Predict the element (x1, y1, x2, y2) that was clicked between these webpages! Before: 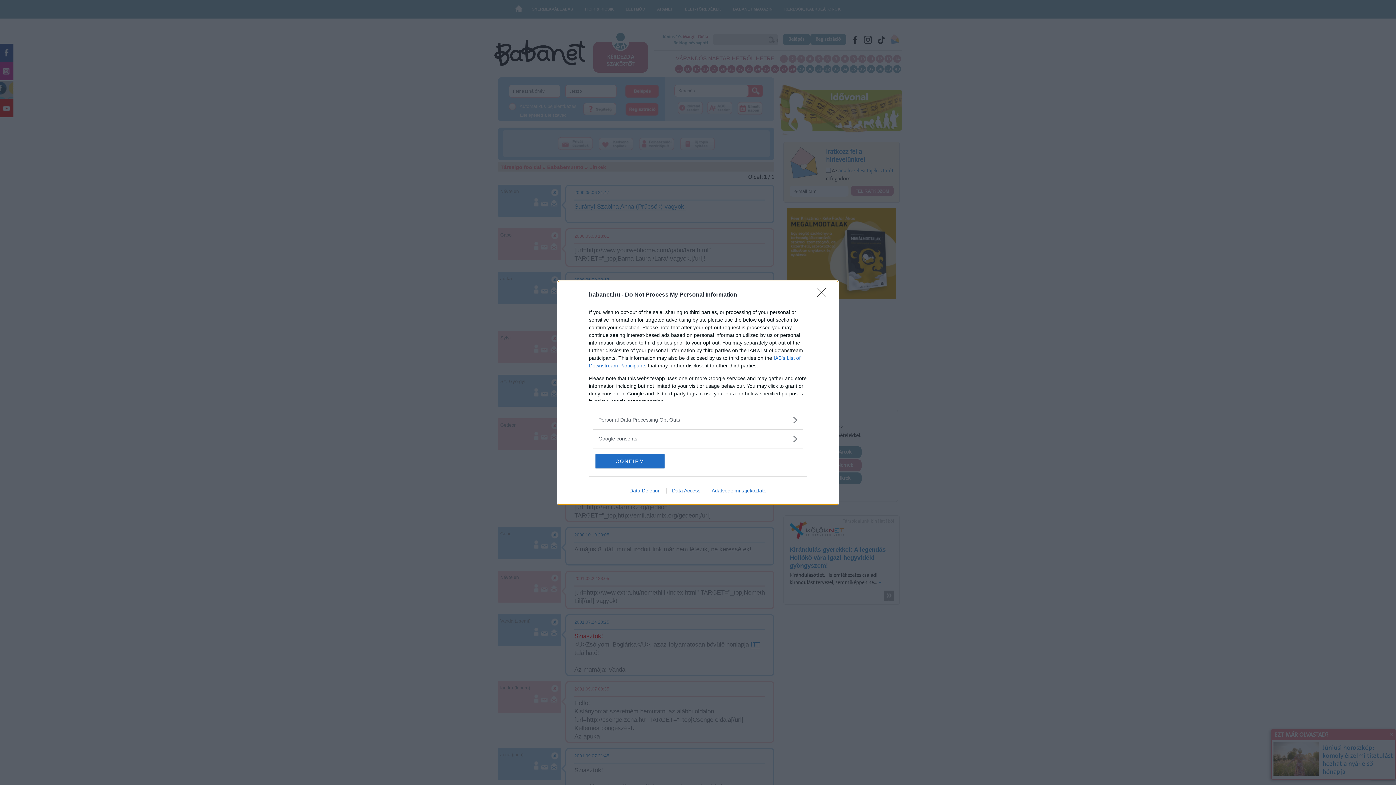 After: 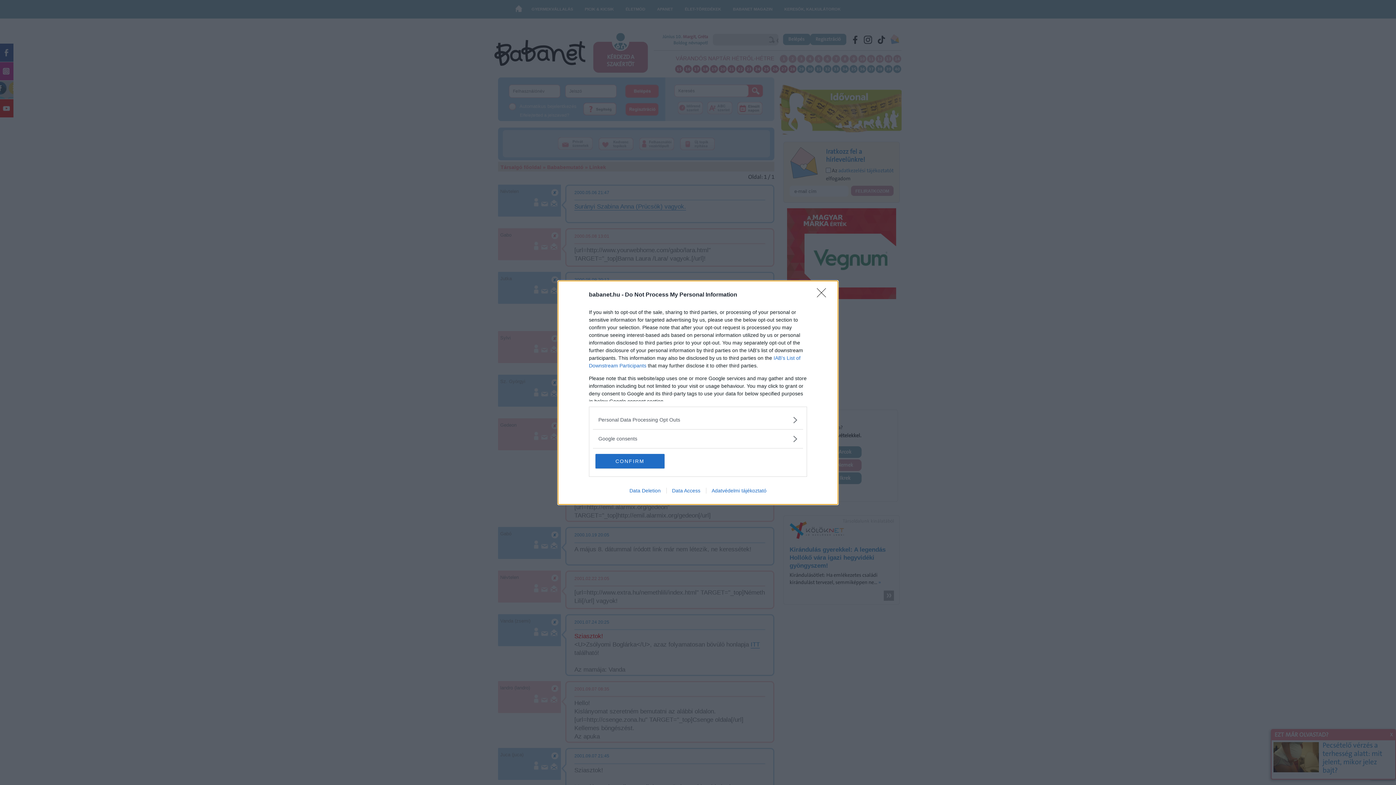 Action: bbox: (624, 487, 666, 493) label: Data Deletion